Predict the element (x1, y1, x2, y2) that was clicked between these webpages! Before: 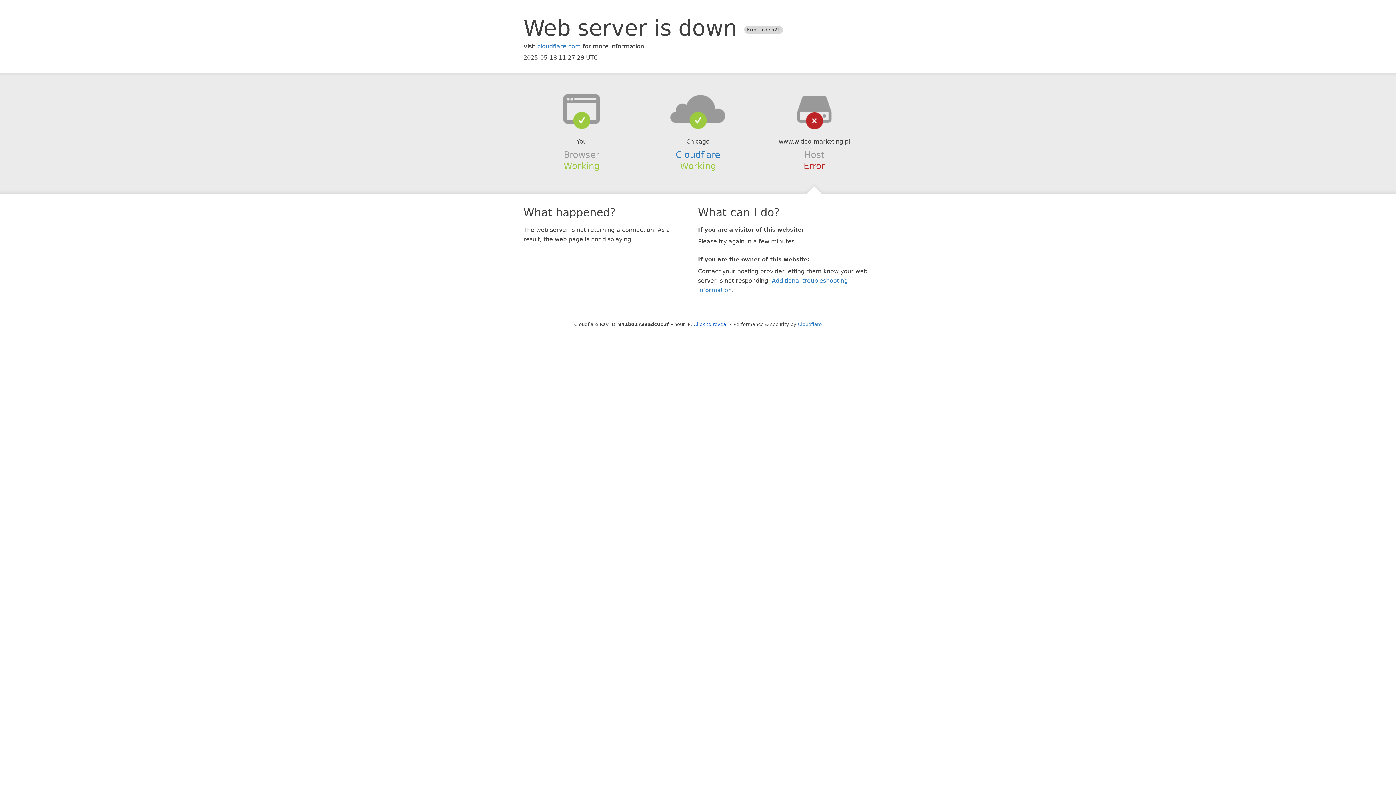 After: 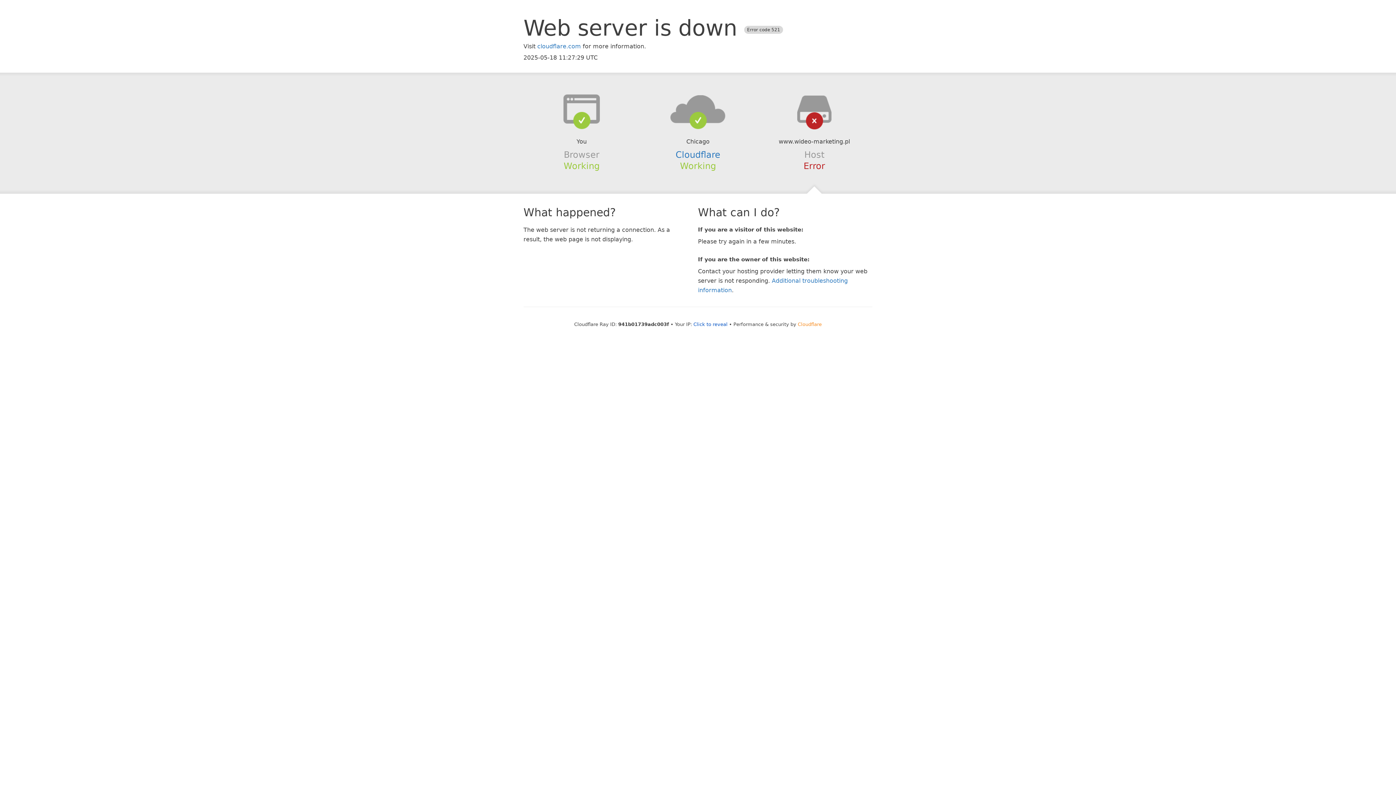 Action: bbox: (798, 321, 822, 327) label: Cloudflare